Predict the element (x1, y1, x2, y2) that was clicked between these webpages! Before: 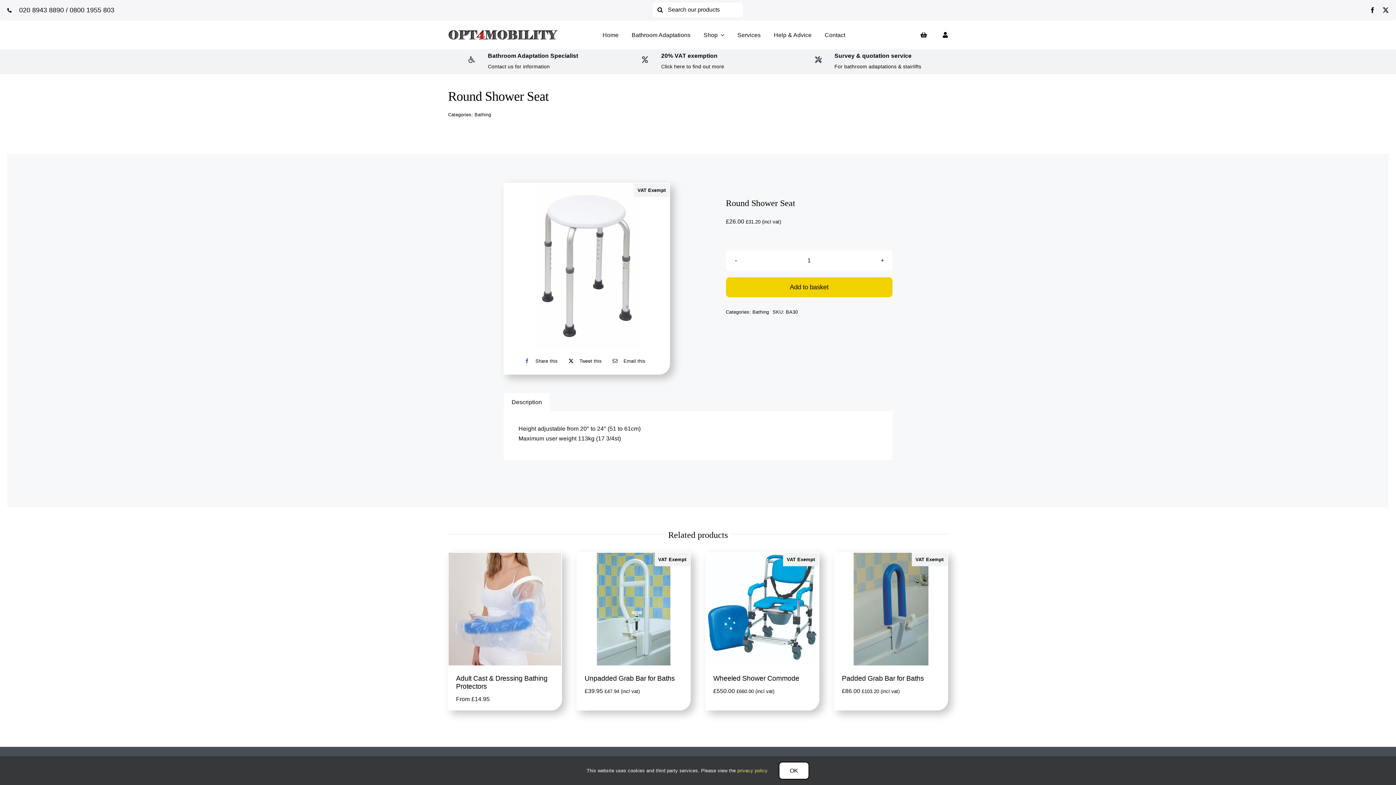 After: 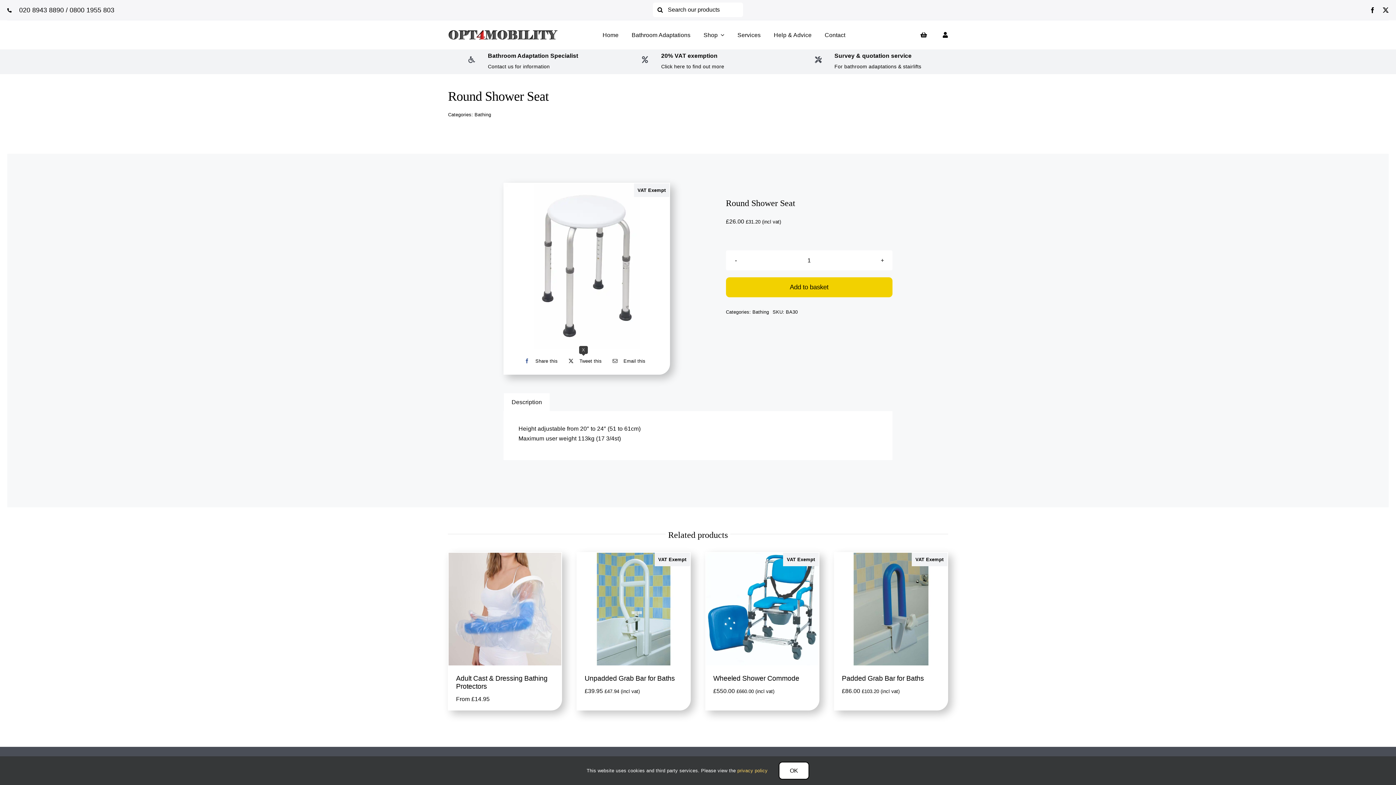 Action: bbox: (565, 357, 601, 365) label: X